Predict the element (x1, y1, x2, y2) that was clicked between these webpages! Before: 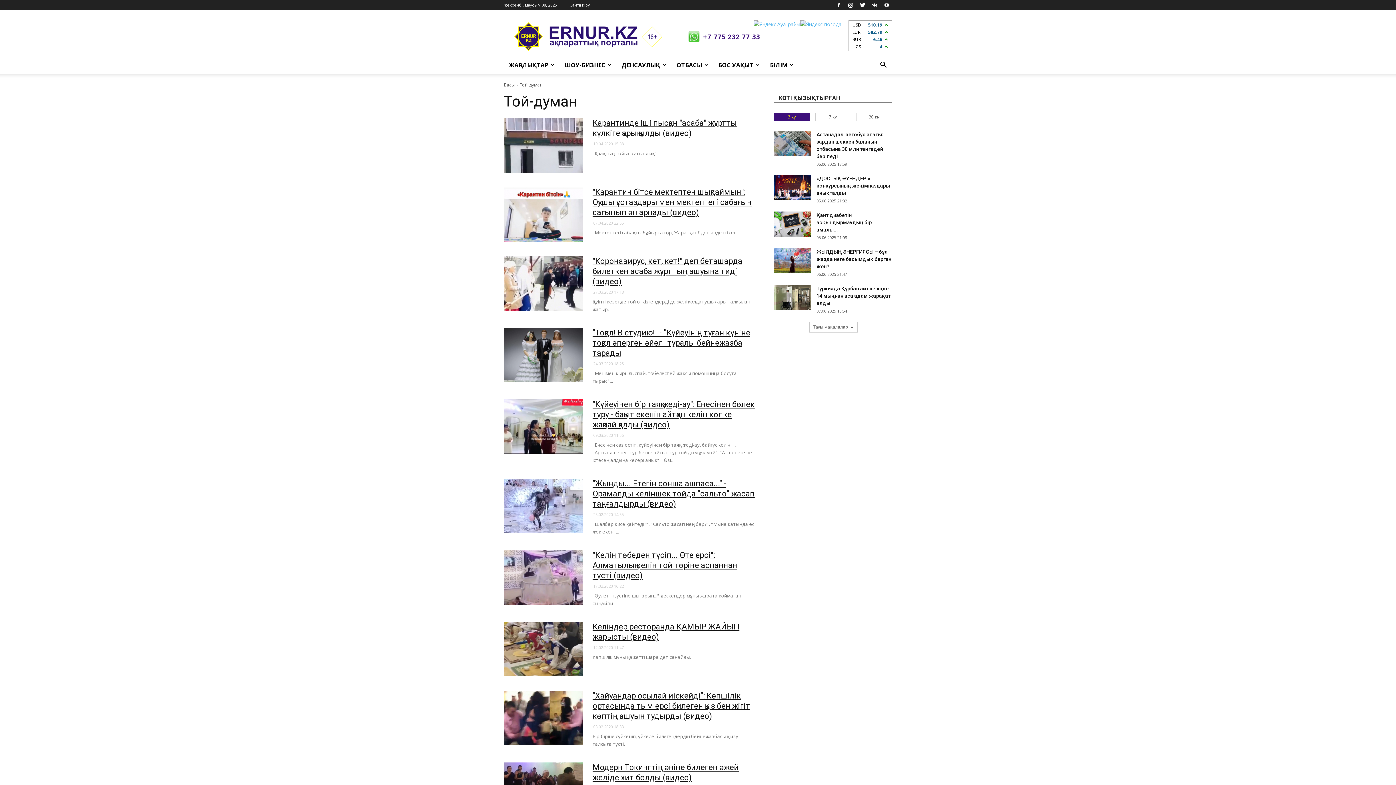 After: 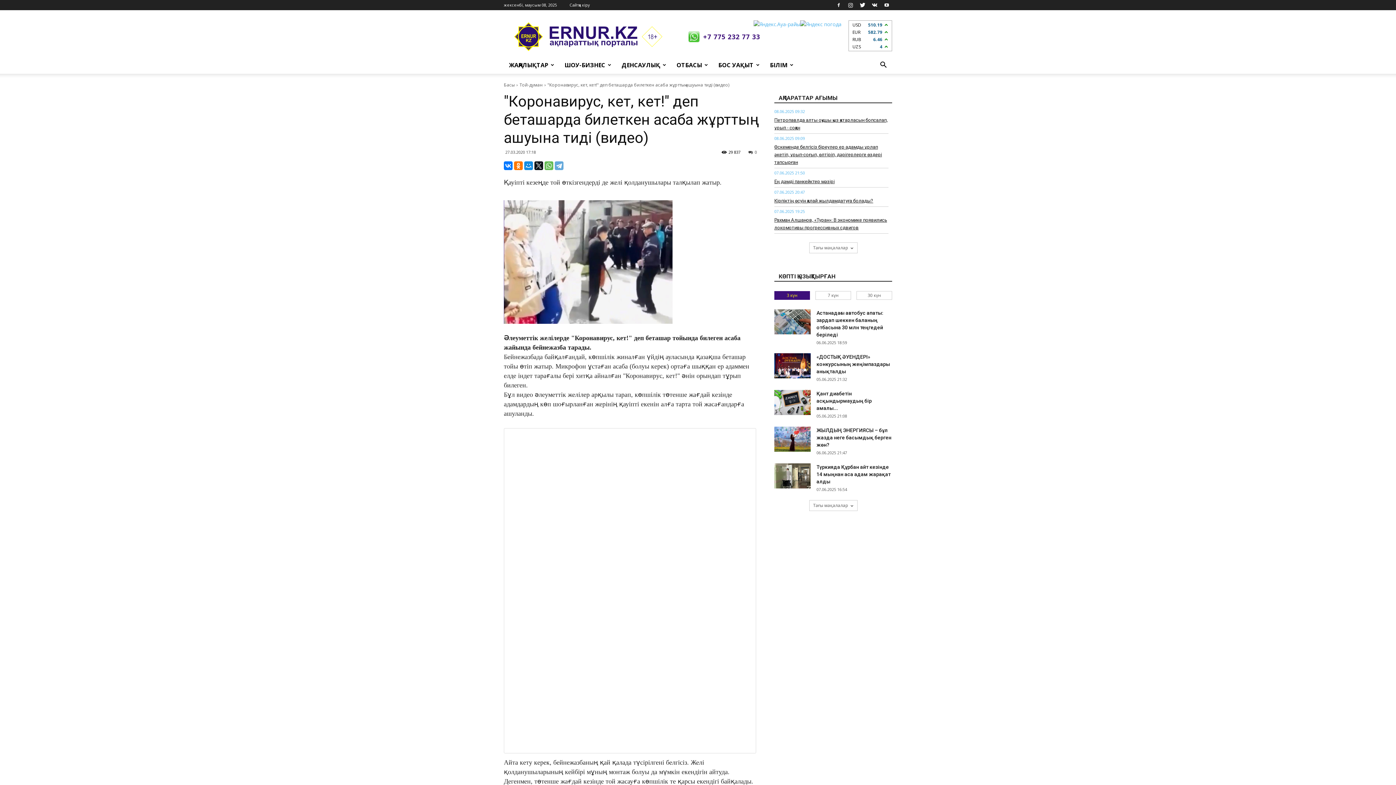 Action: label: "Коронавирус, кет, кет!" деп беташарда билеткен асаба жұрттың ашуына тиді (видео) bbox: (592, 256, 742, 286)